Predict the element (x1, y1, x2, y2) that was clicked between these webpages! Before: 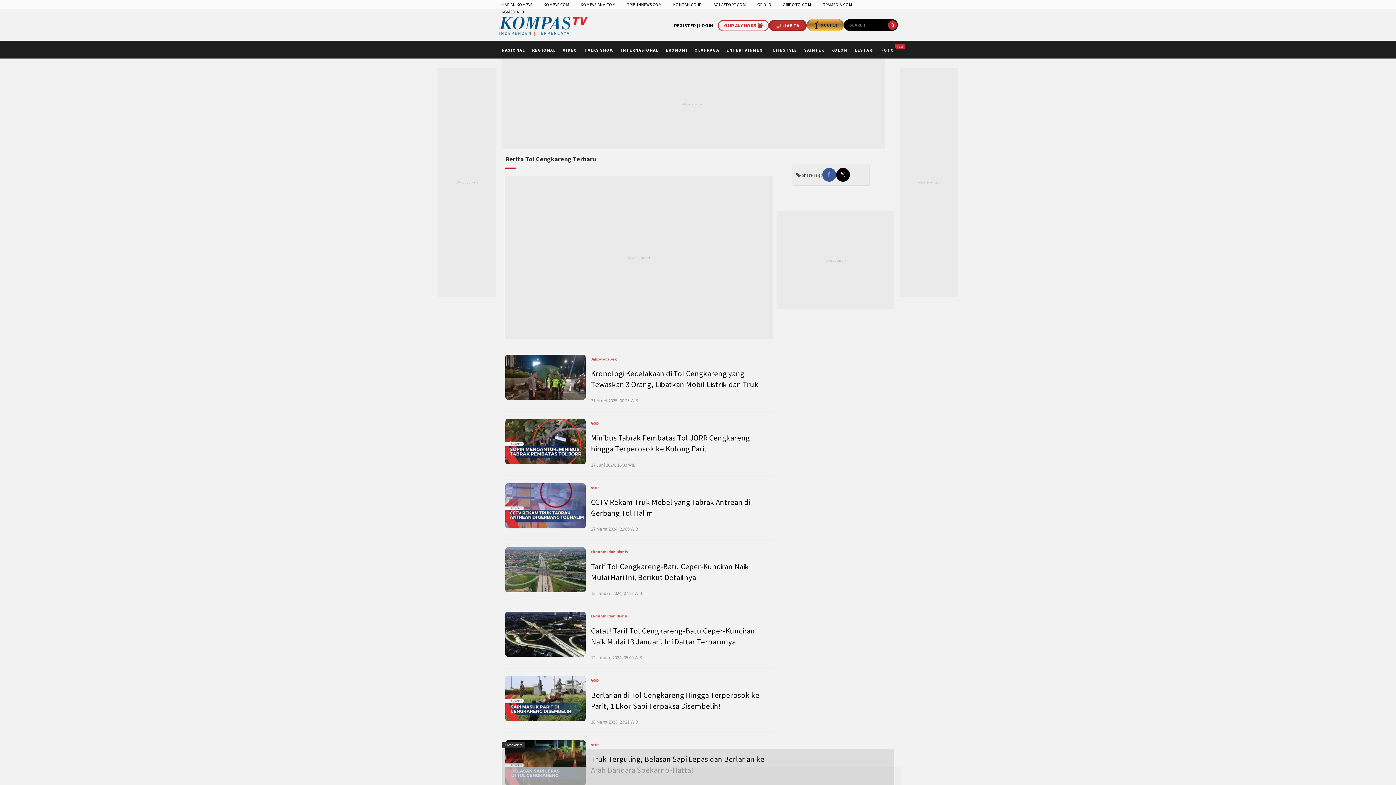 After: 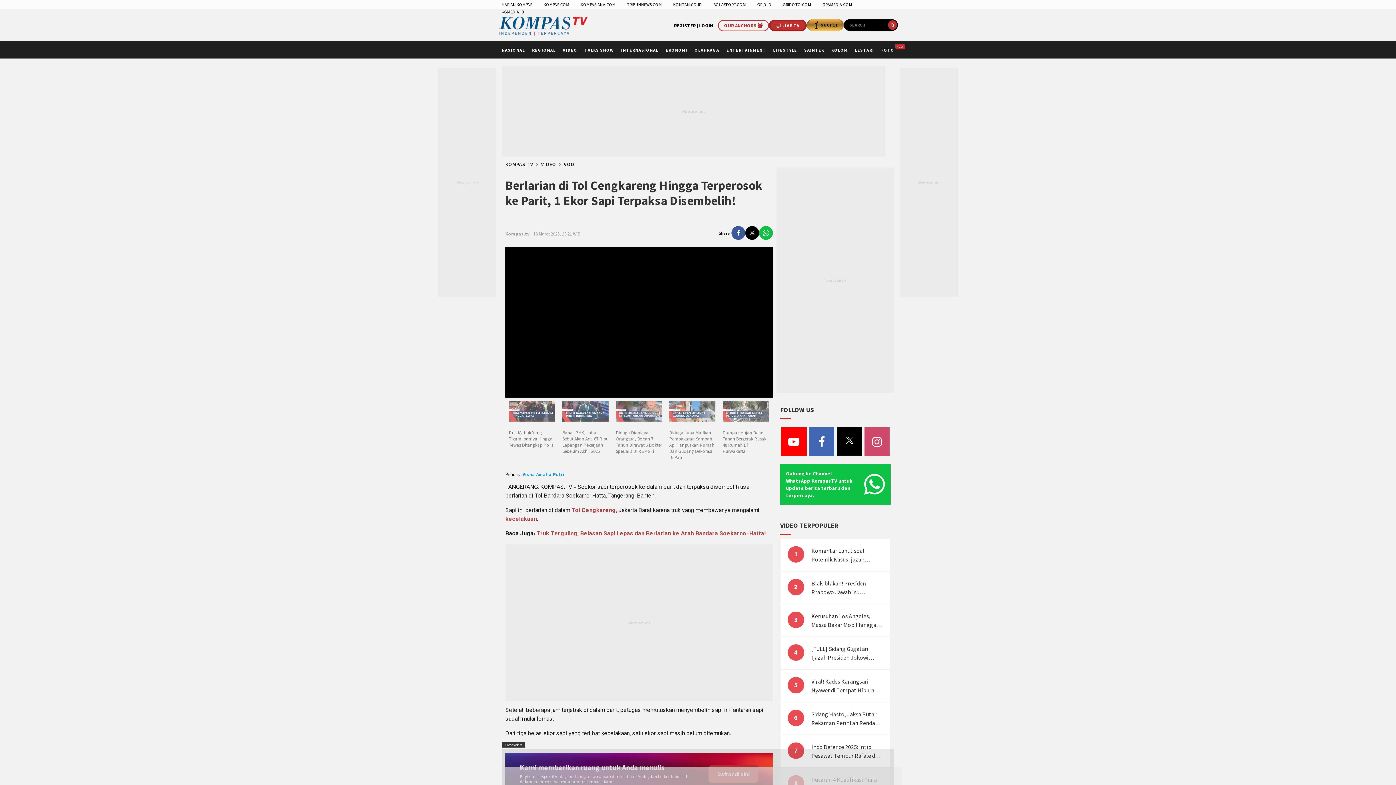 Action: bbox: (505, 715, 585, 722)